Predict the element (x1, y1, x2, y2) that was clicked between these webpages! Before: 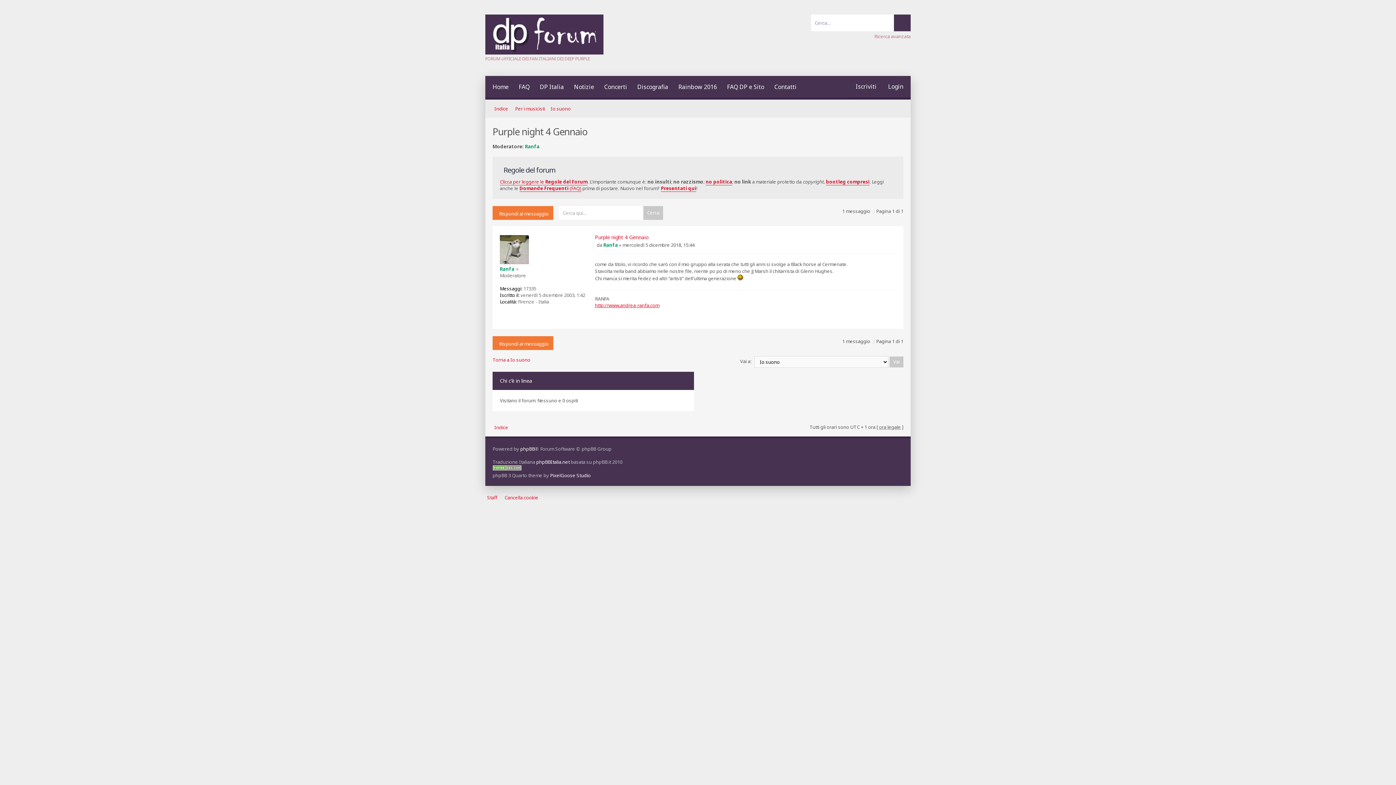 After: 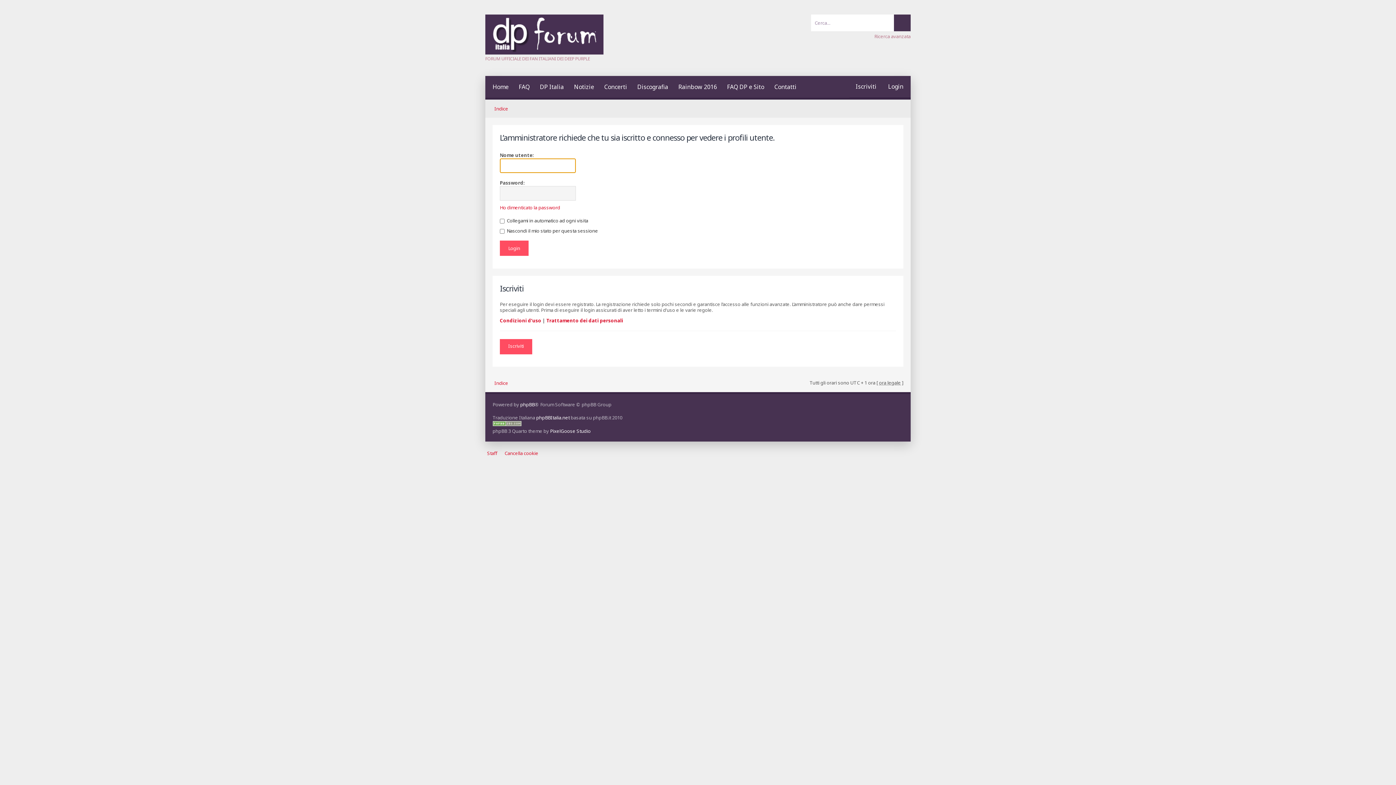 Action: bbox: (500, 259, 529, 265)